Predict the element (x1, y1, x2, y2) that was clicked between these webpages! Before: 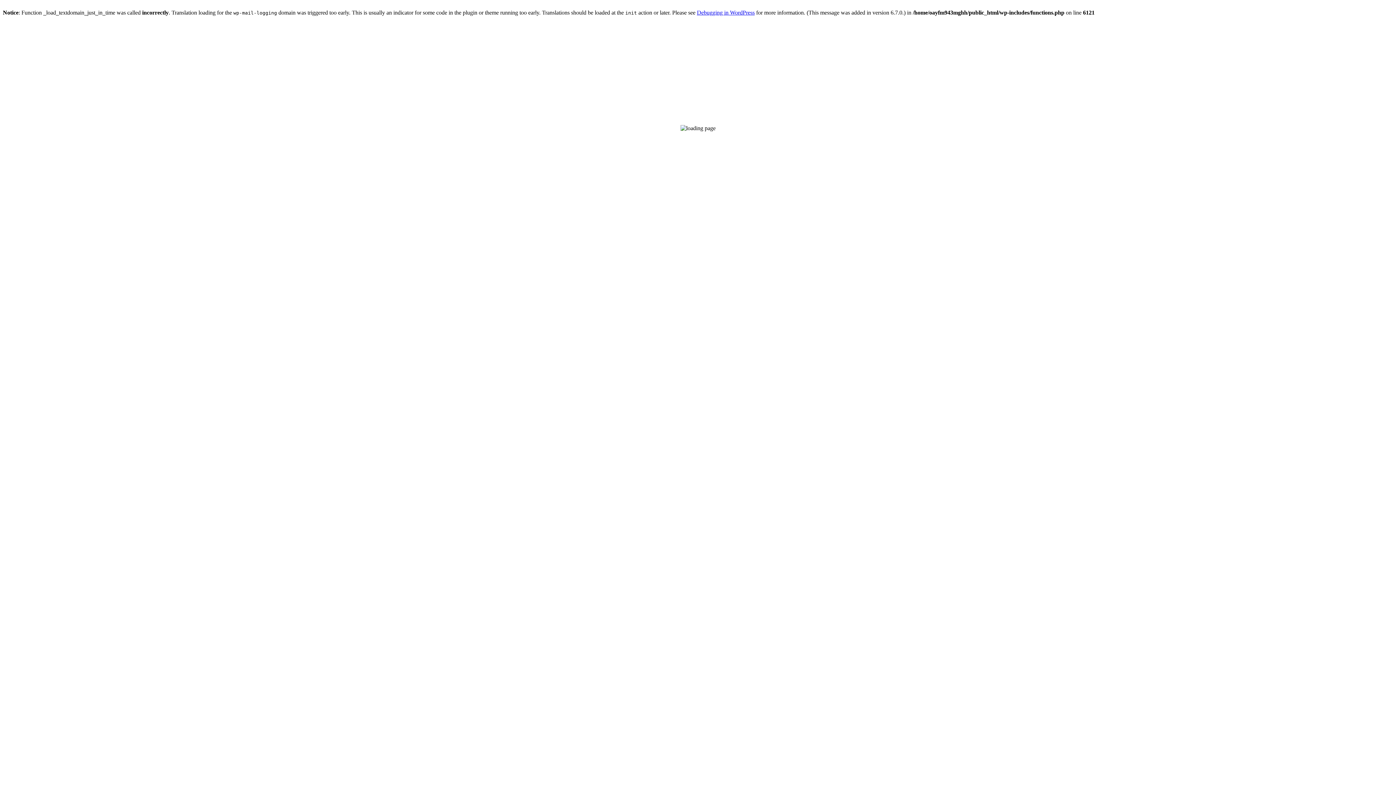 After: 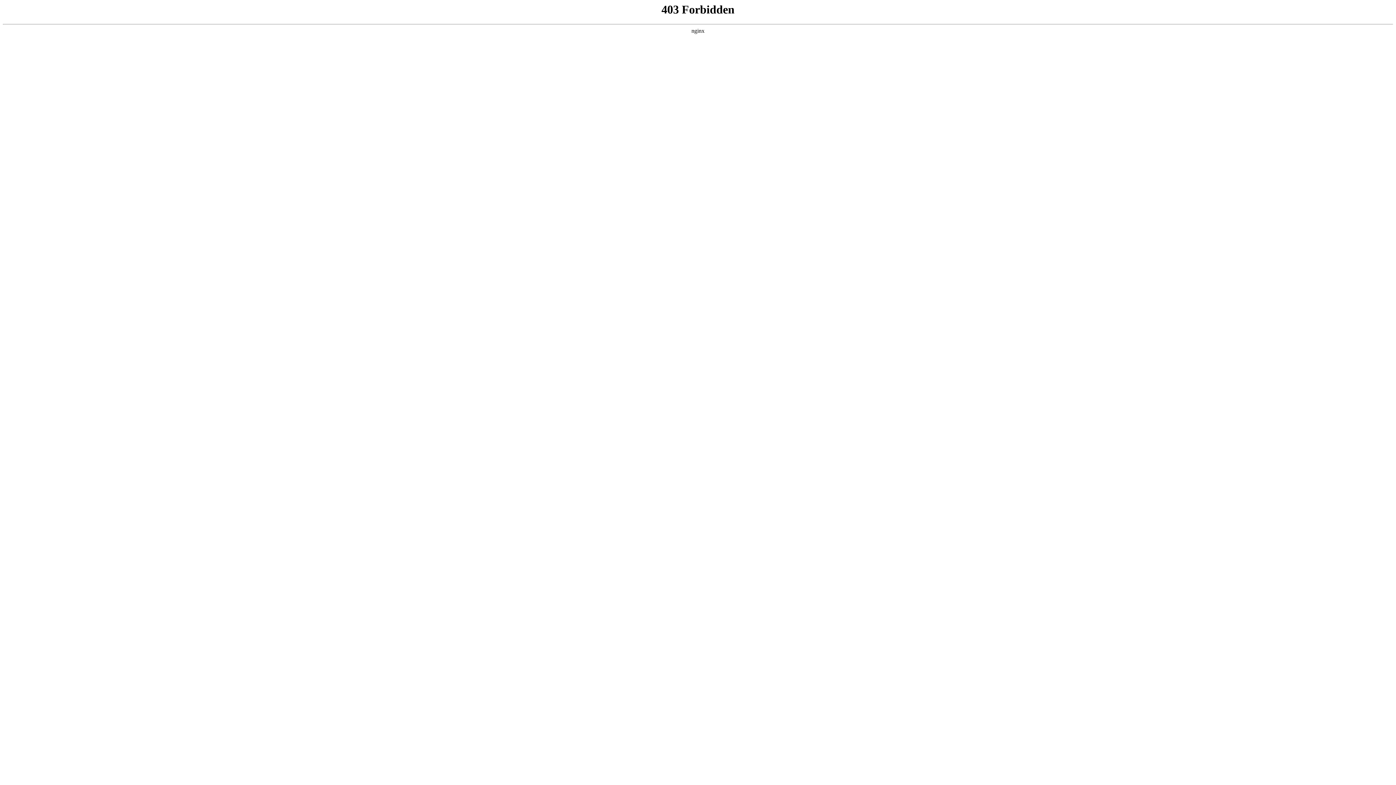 Action: bbox: (697, 9, 754, 15) label: Debugging in WordPress